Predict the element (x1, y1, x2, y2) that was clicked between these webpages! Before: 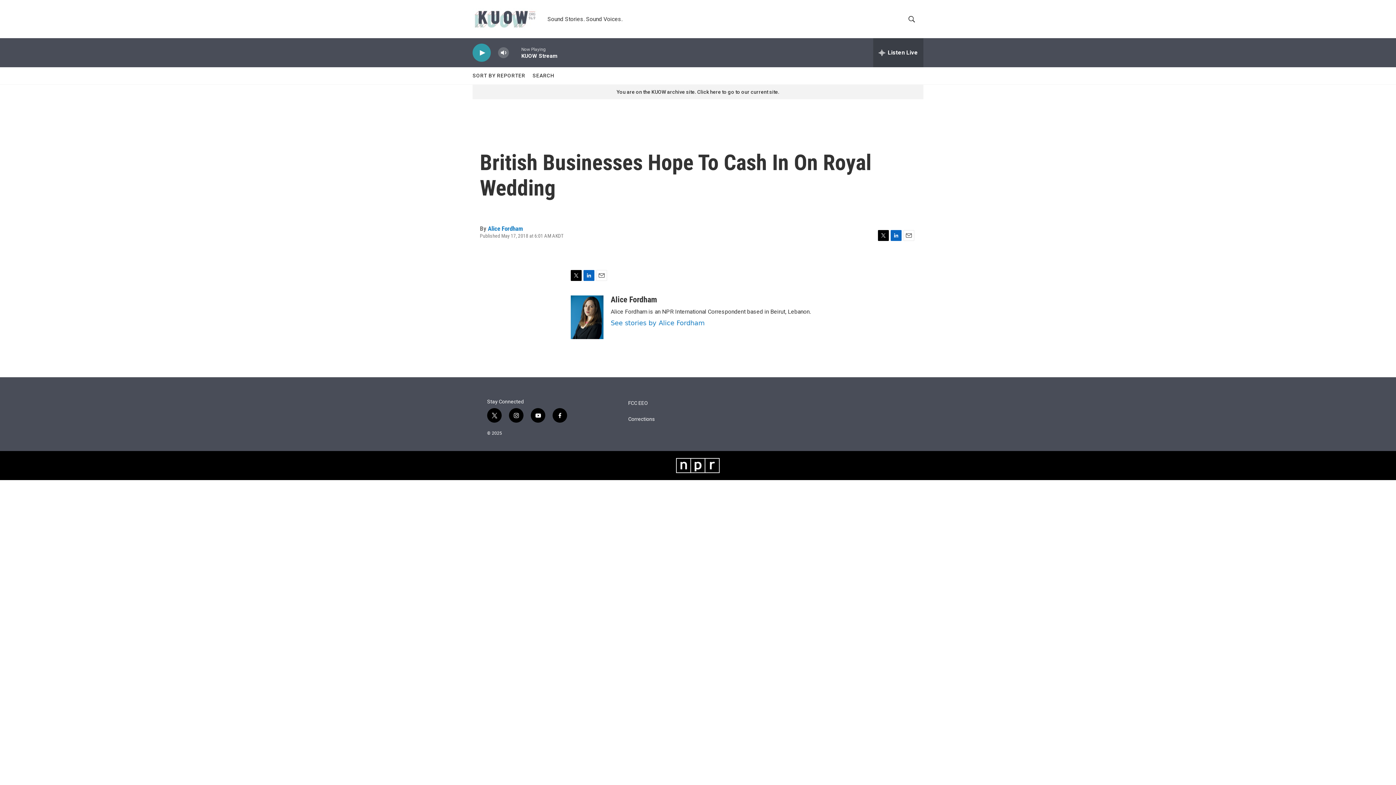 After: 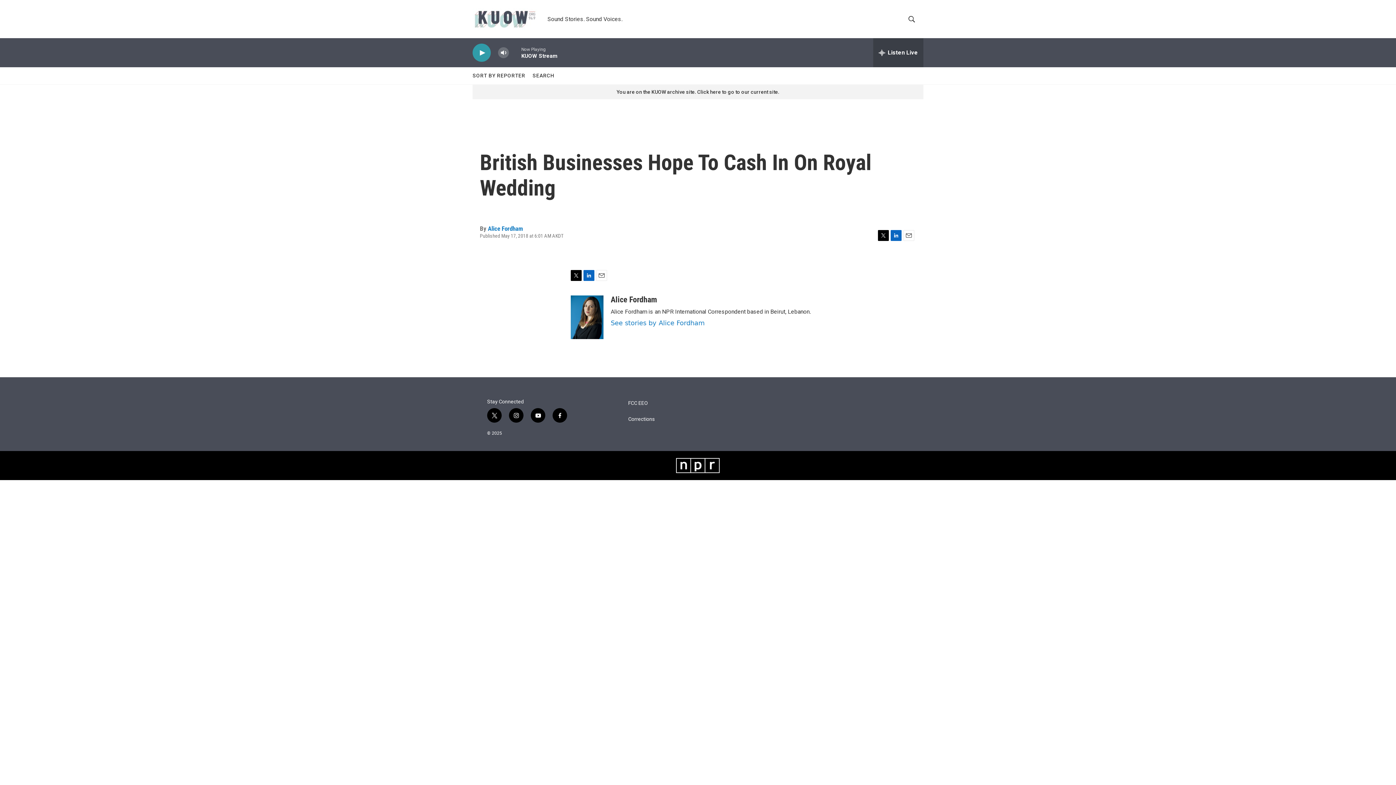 Action: label: twitter bbox: (487, 408, 501, 422)